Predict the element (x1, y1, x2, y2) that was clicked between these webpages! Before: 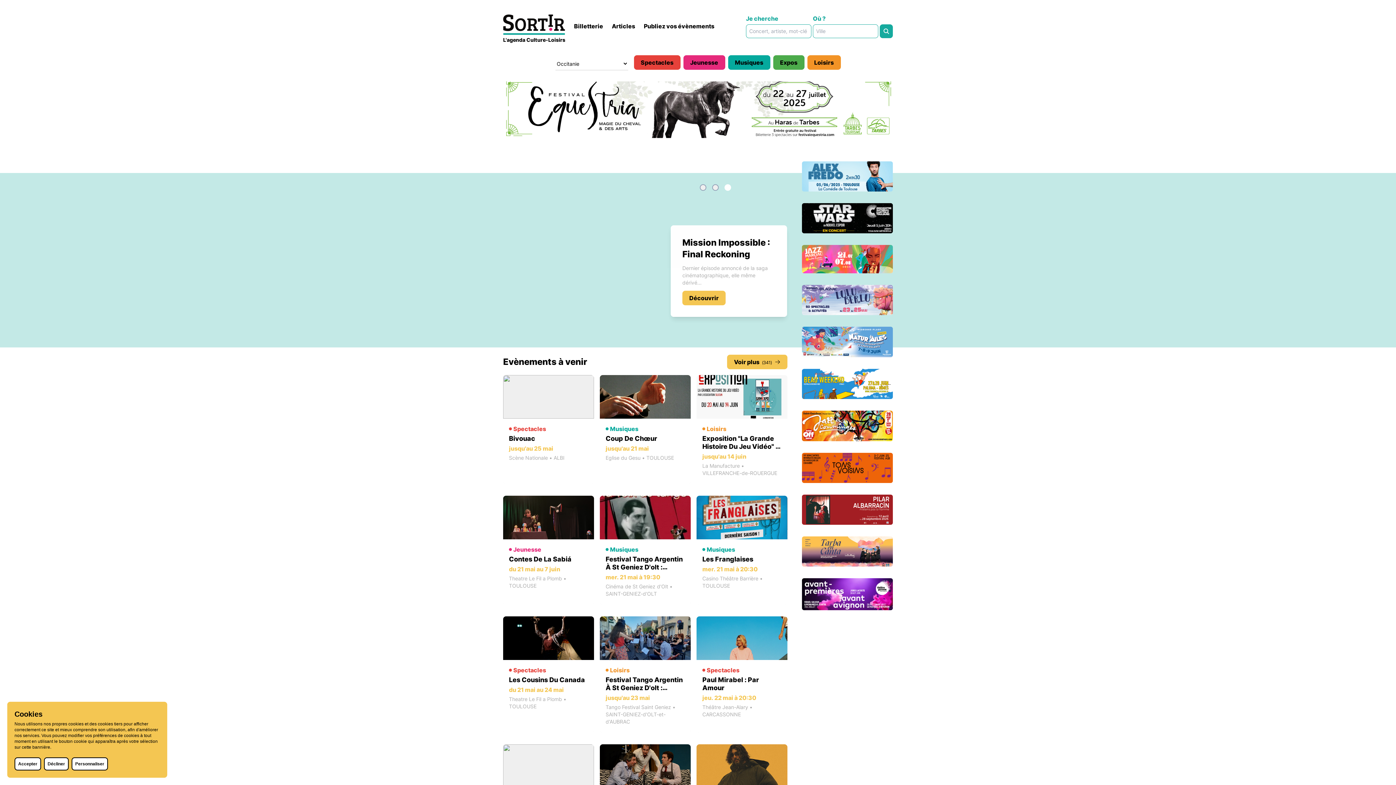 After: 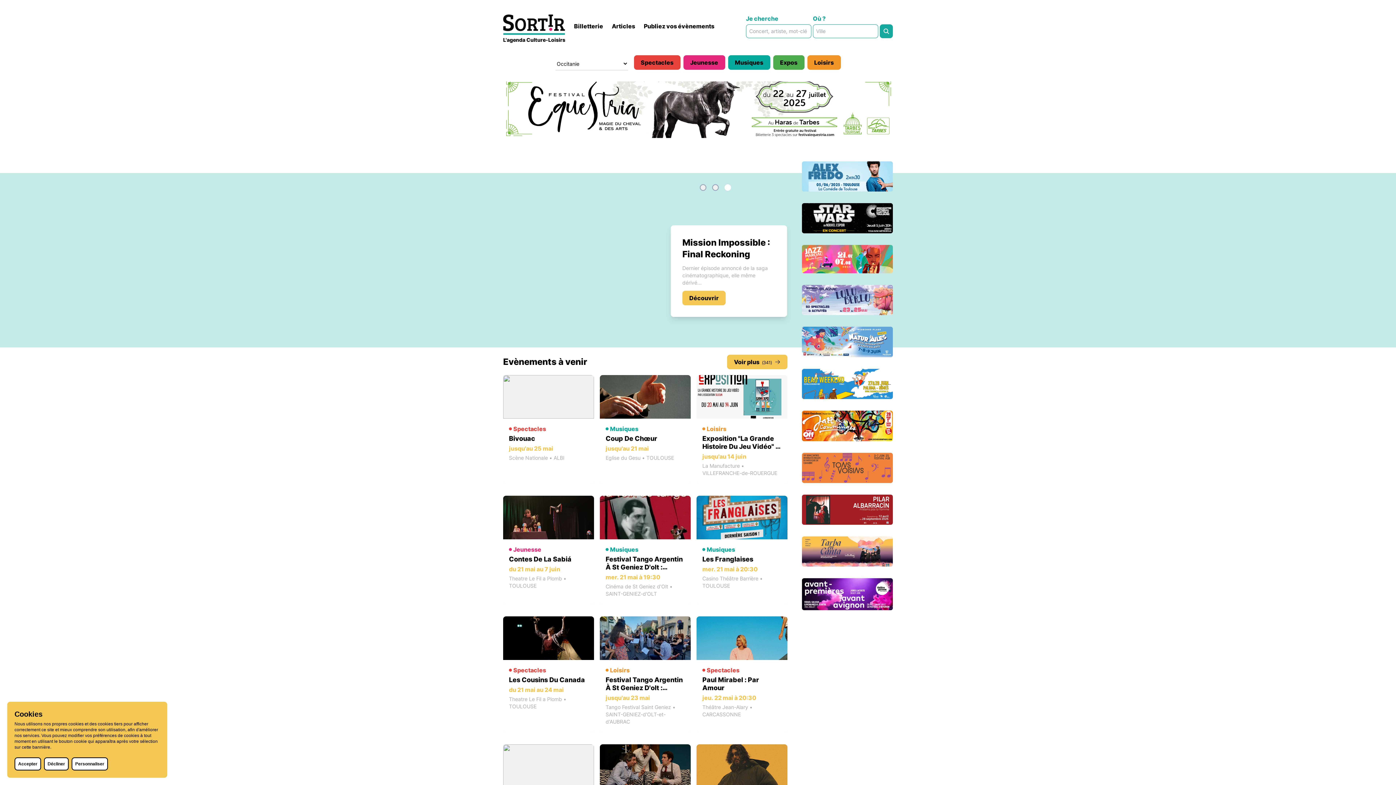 Action: bbox: (802, 452, 893, 483)